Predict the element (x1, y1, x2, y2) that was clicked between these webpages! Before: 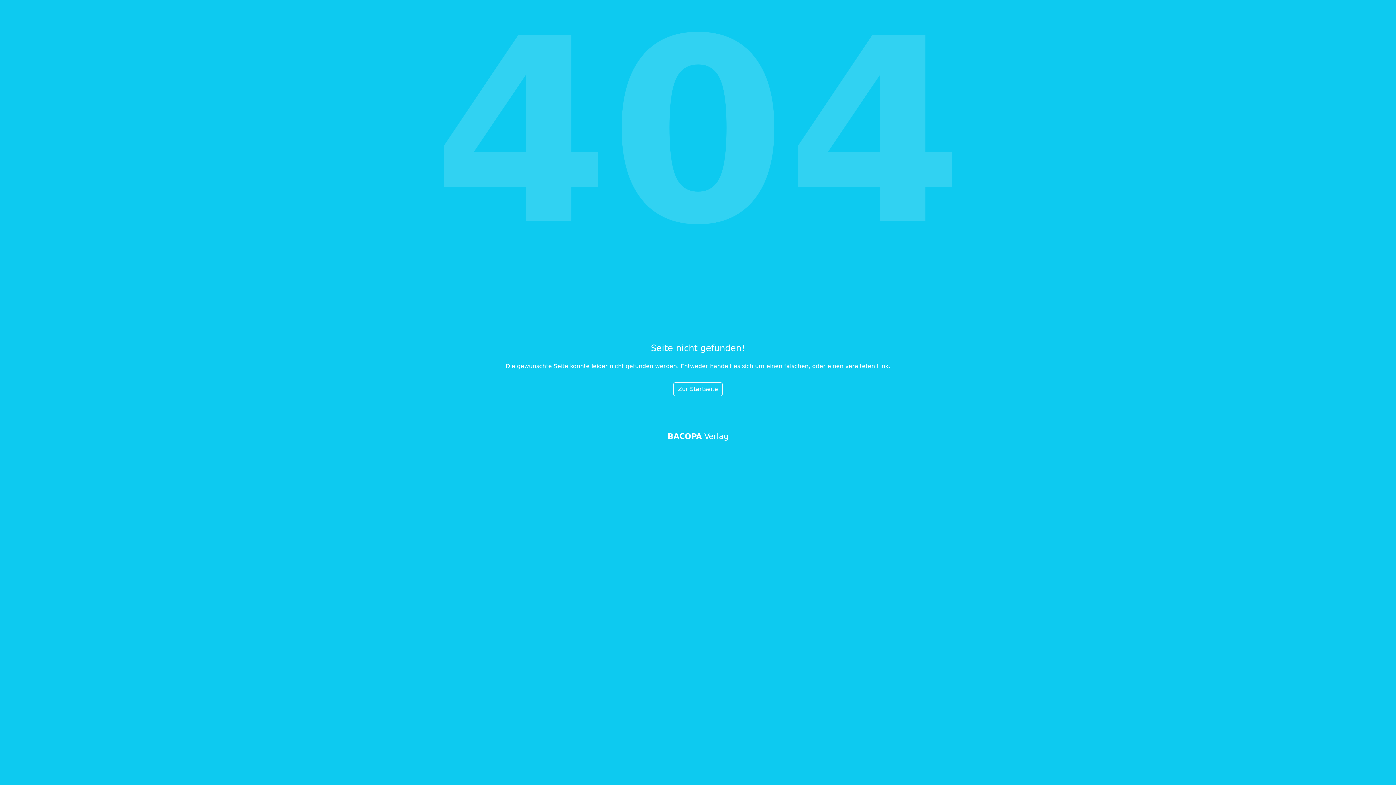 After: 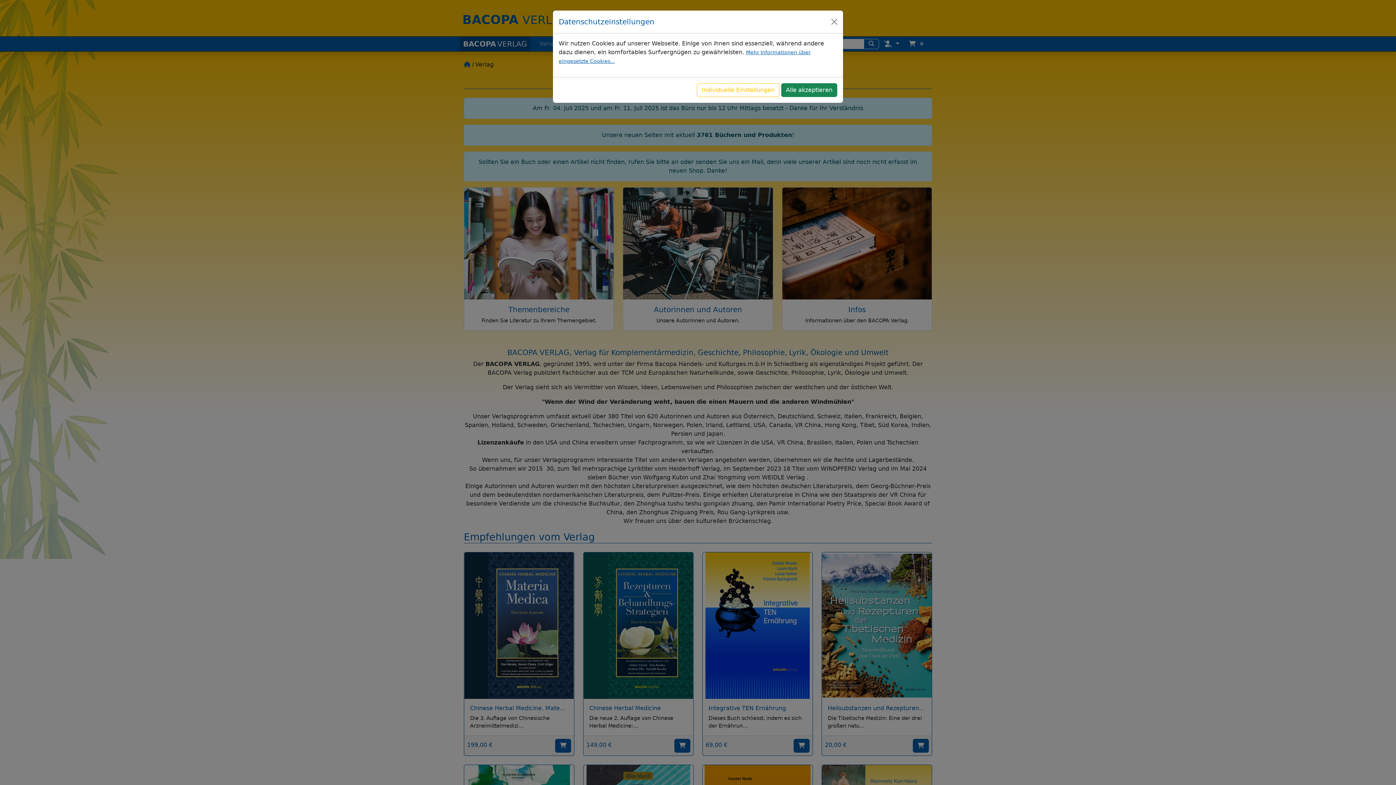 Action: label: Zur Startseite bbox: (673, 382, 722, 396)